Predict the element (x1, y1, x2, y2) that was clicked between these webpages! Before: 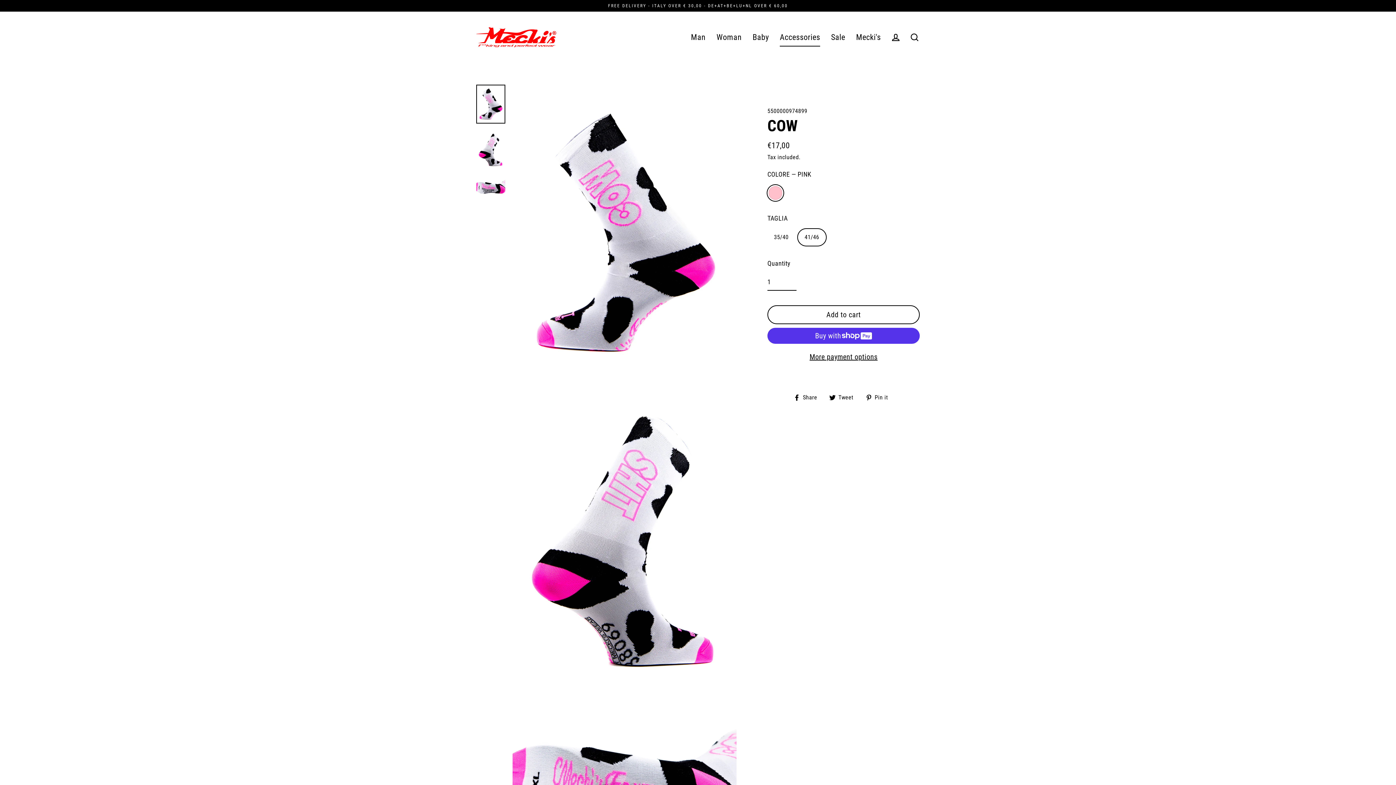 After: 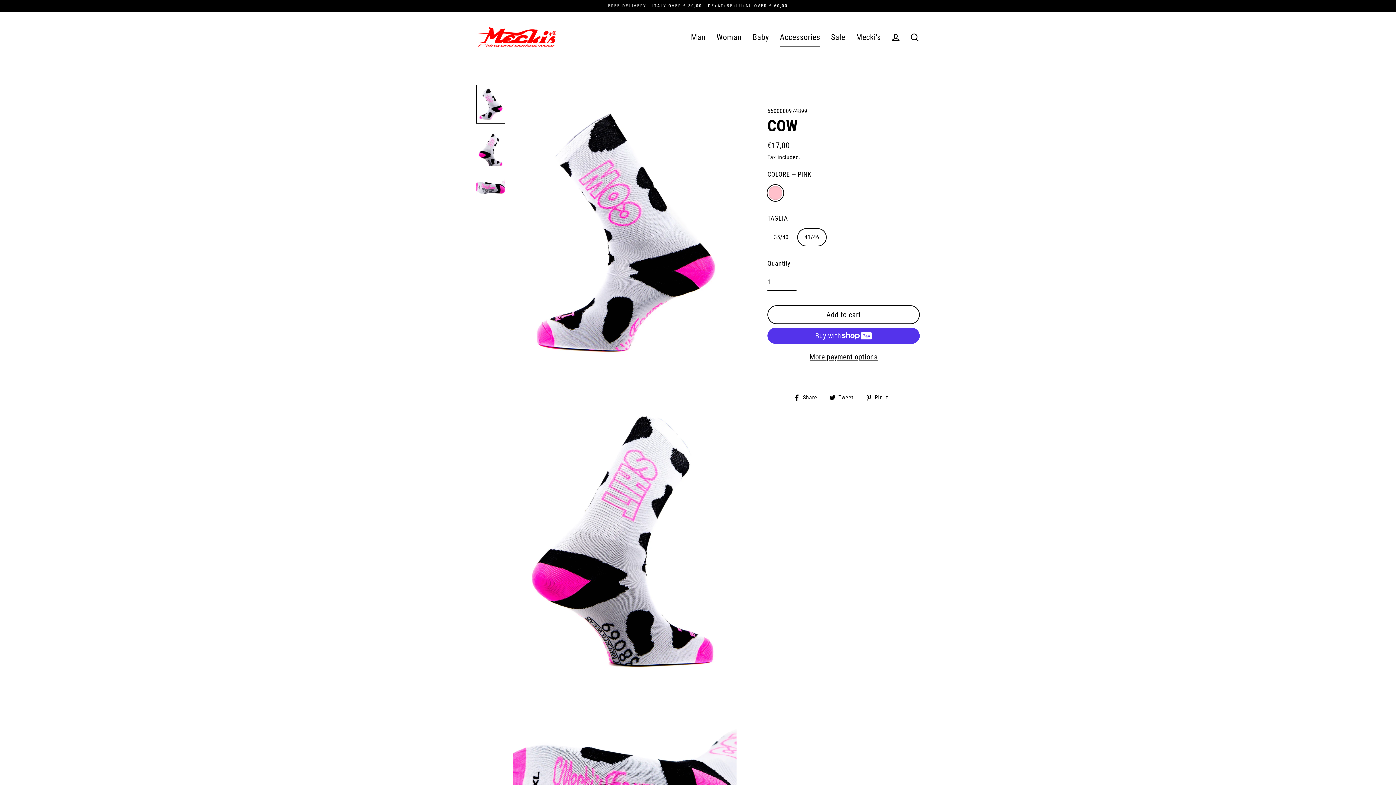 Action: label:  Pin it
Pin on Pinterest bbox: (865, 392, 893, 402)